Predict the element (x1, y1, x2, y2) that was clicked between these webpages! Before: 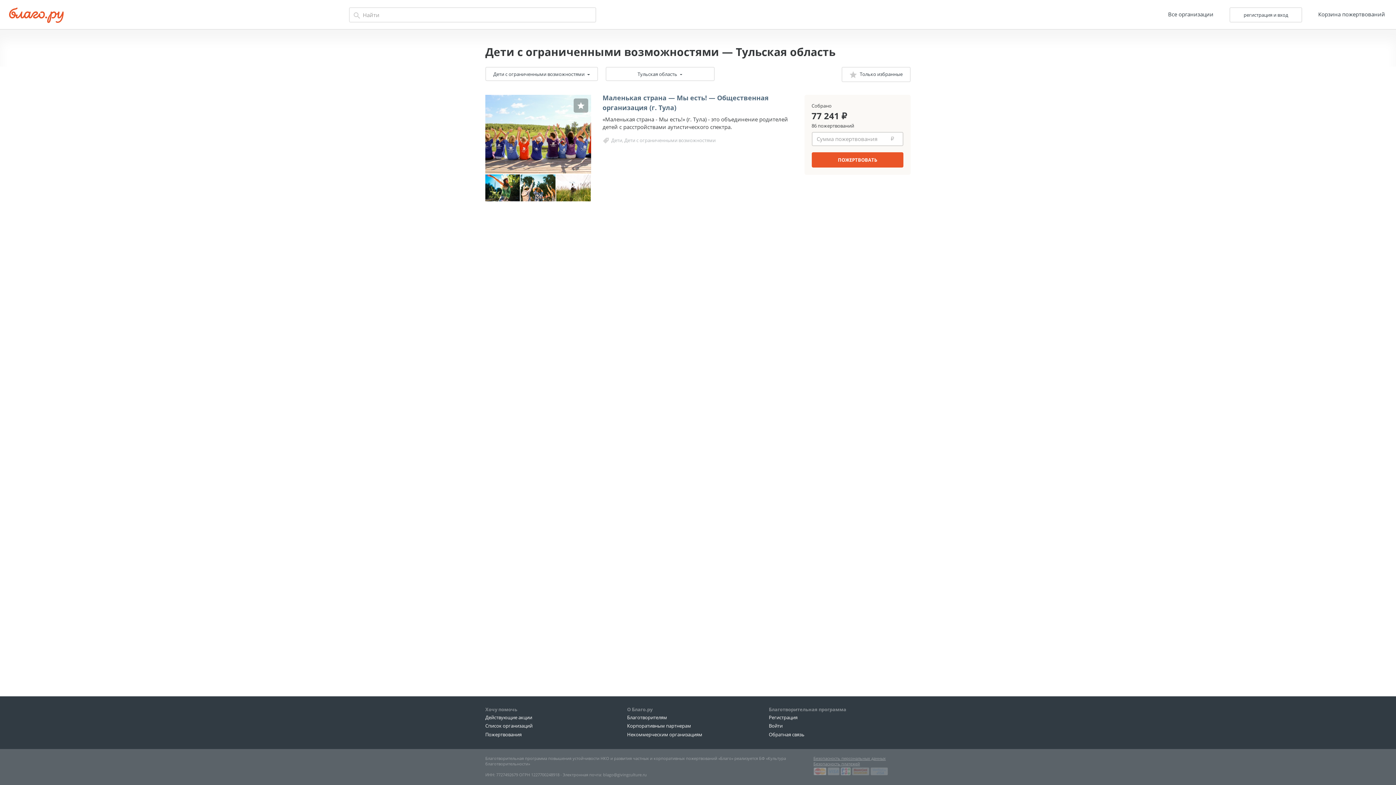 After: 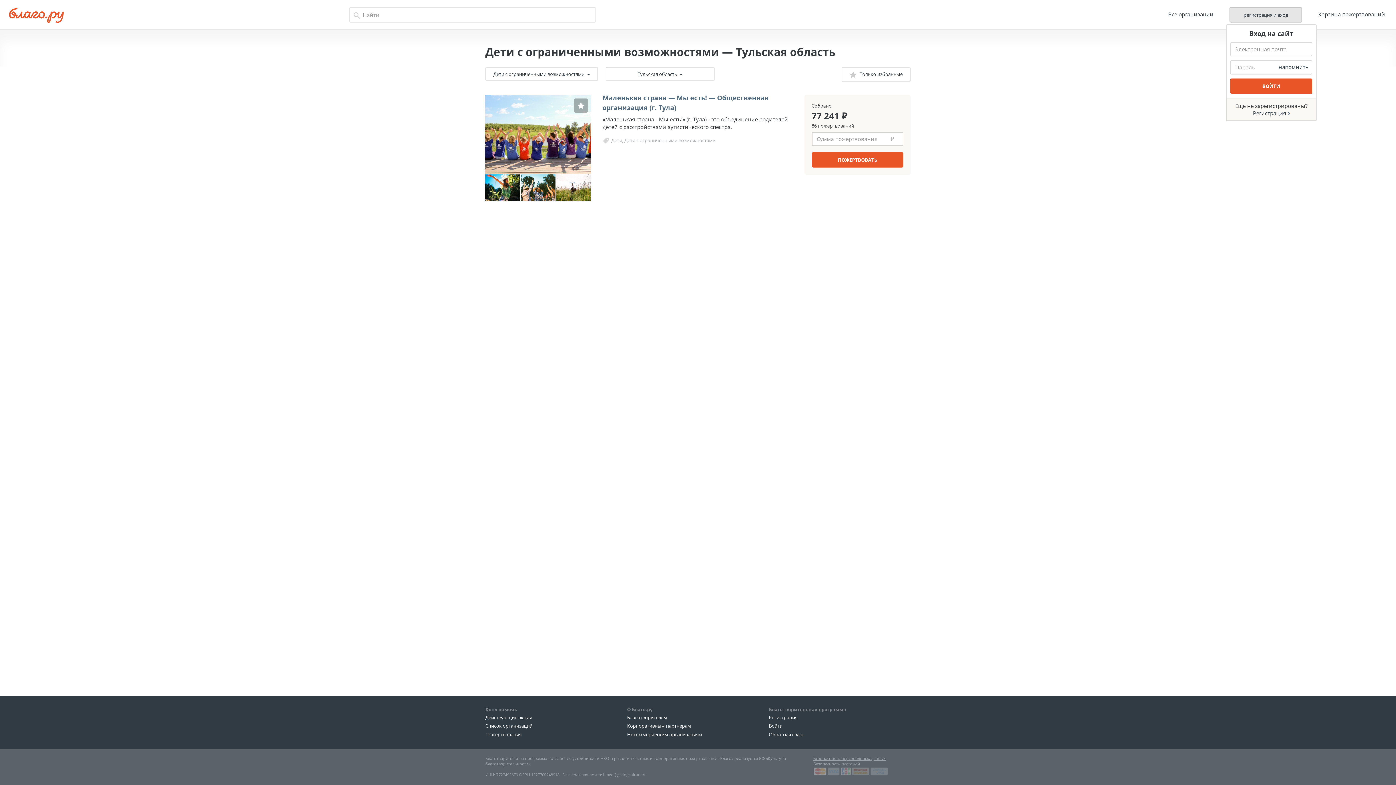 Action: bbox: (1229, 7, 1302, 22) label: регистрация и вход